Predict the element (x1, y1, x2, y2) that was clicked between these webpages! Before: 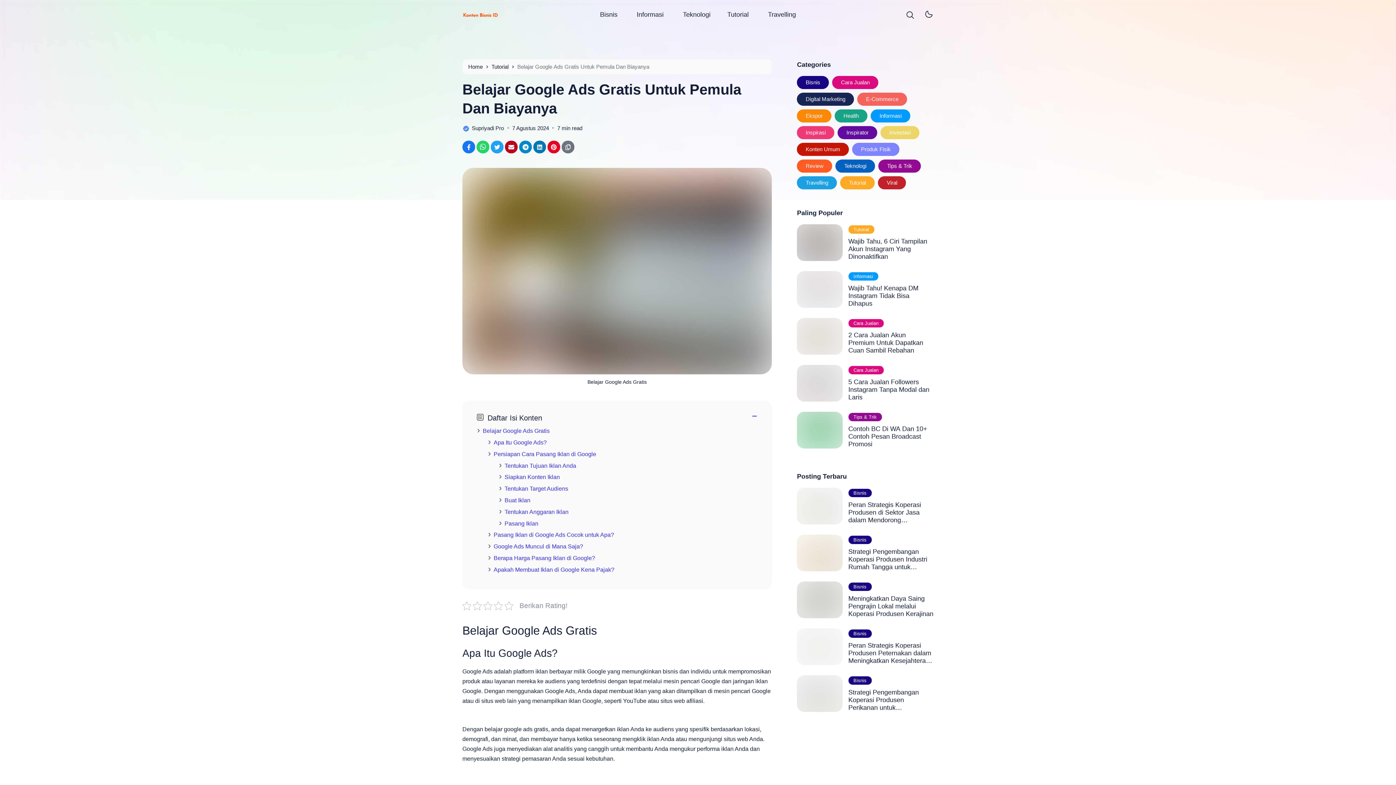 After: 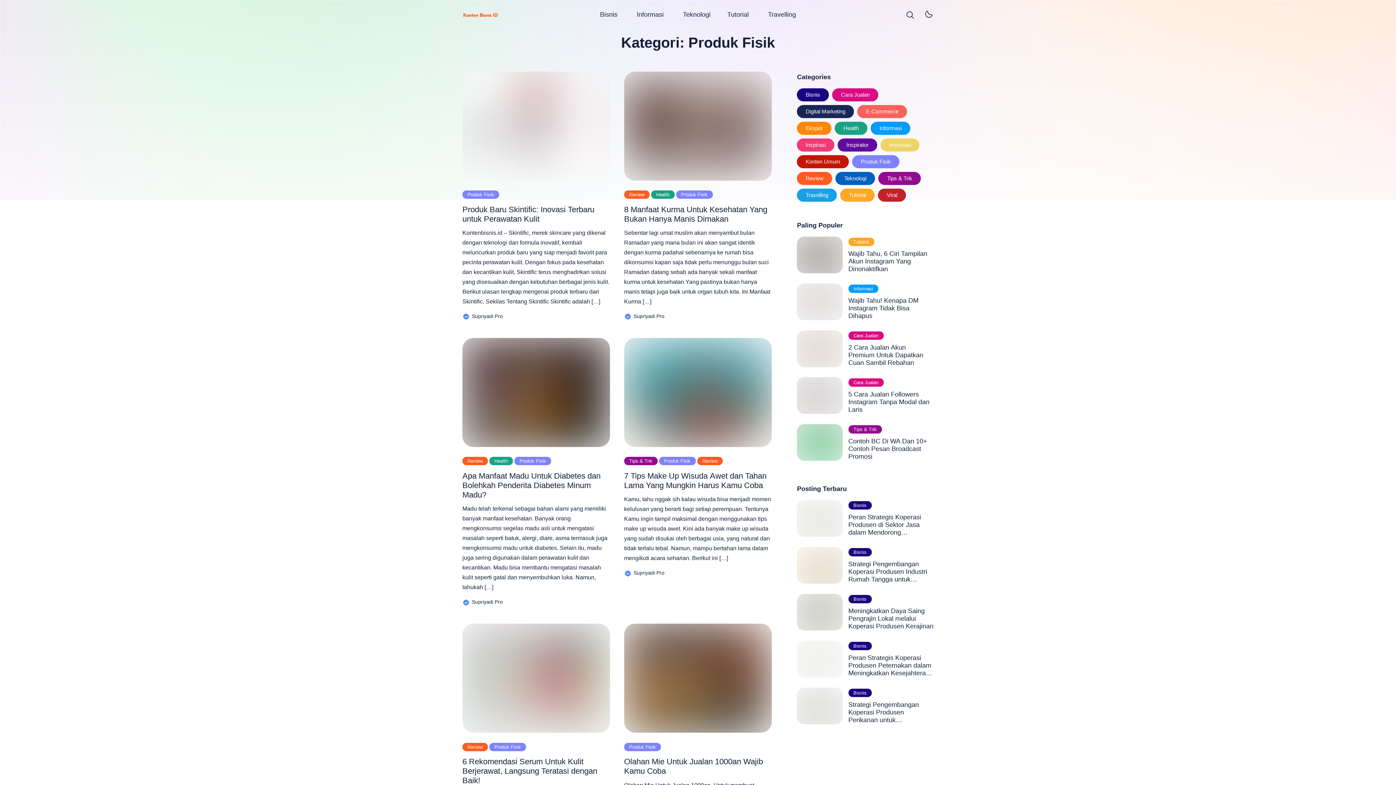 Action: label: Produk Fisik bbox: (852, 142, 899, 156)